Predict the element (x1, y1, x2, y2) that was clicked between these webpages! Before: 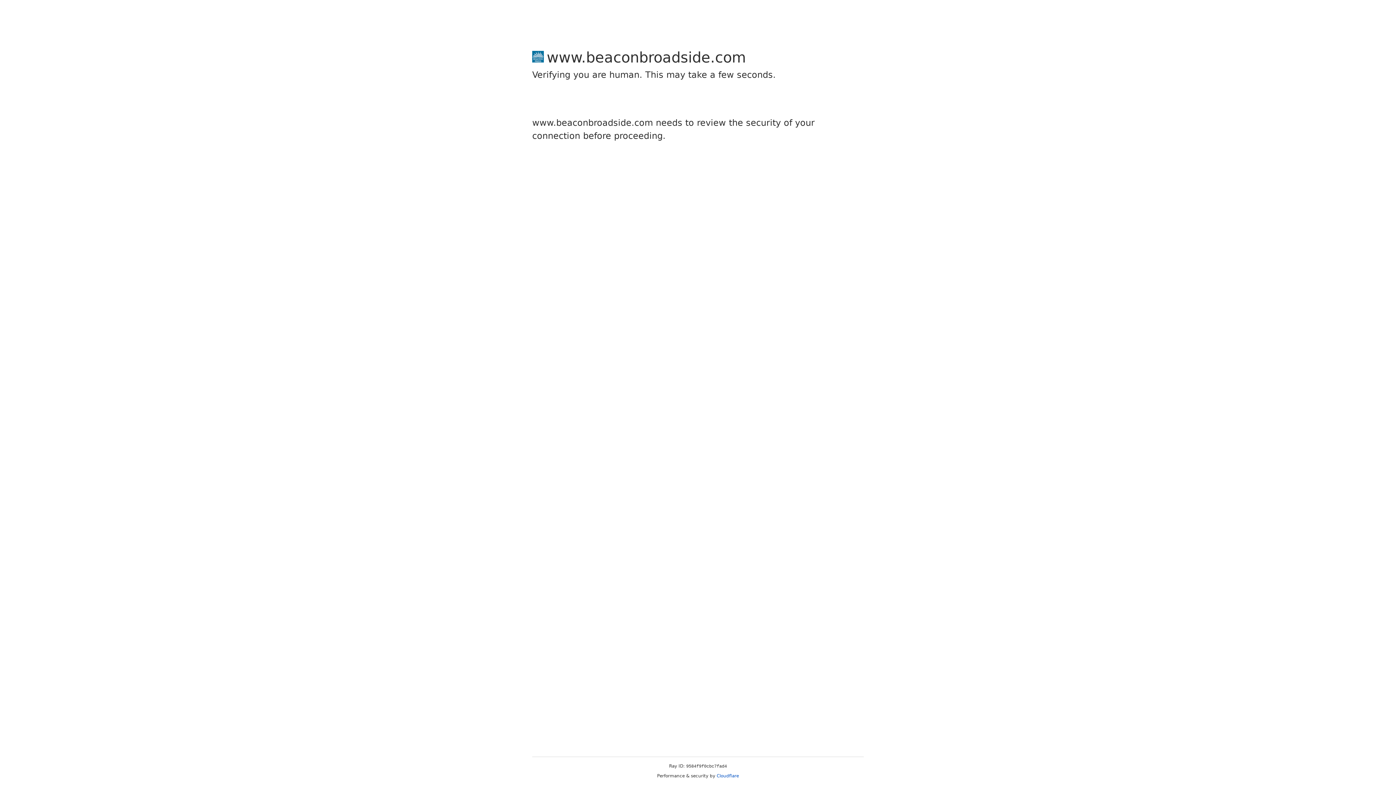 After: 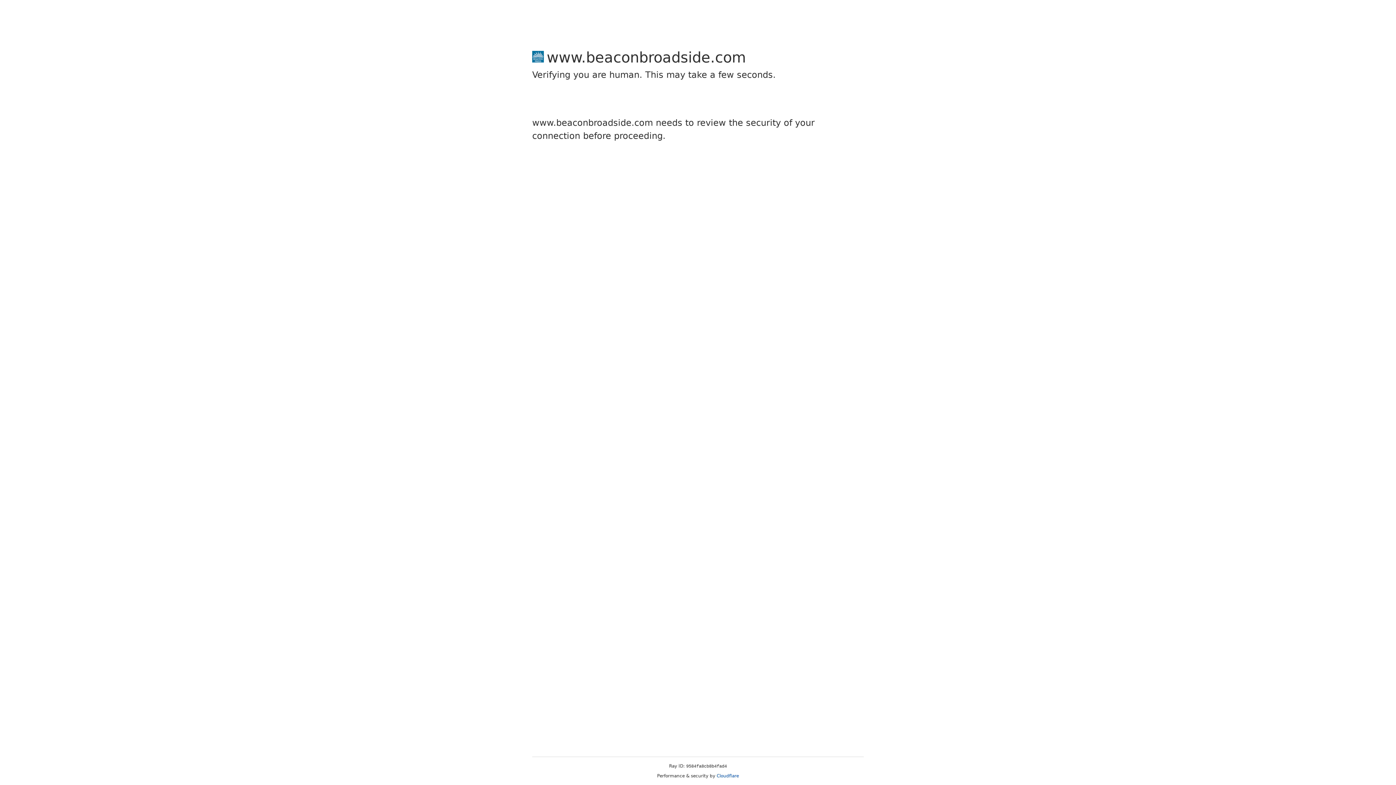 Action: label: Cloudflare bbox: (716, 773, 739, 778)